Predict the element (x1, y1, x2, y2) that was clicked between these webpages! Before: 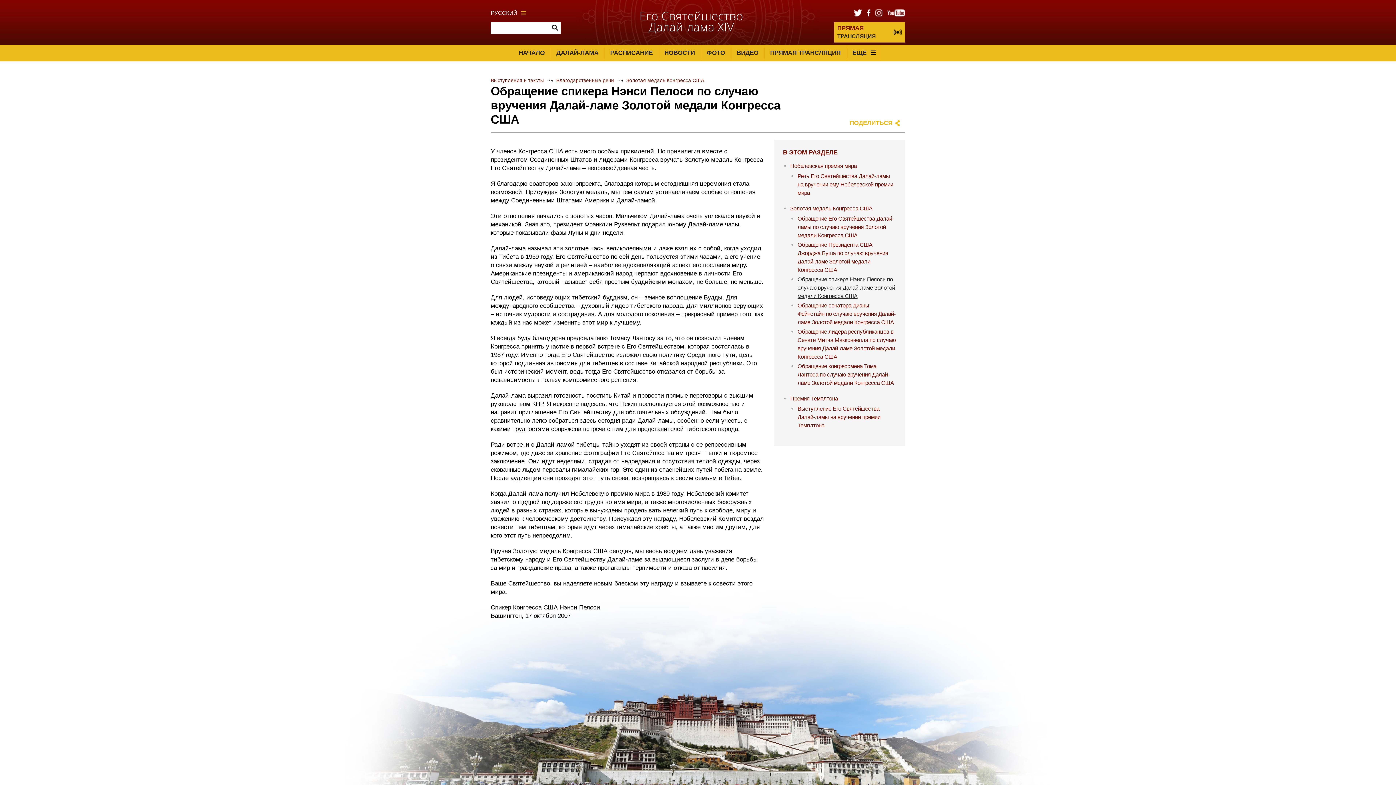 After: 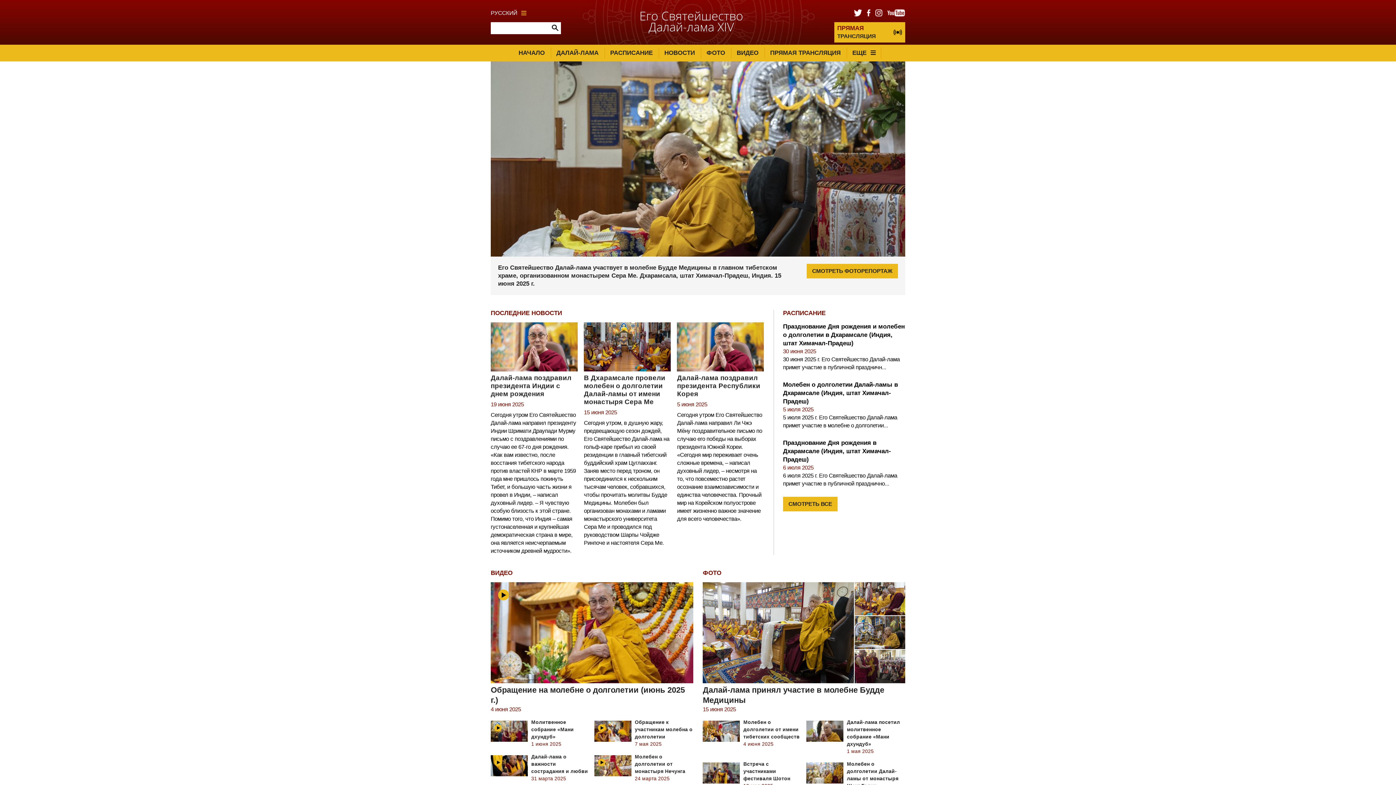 Action: bbox: (513, 44, 551, 61) label: НАЧАЛО